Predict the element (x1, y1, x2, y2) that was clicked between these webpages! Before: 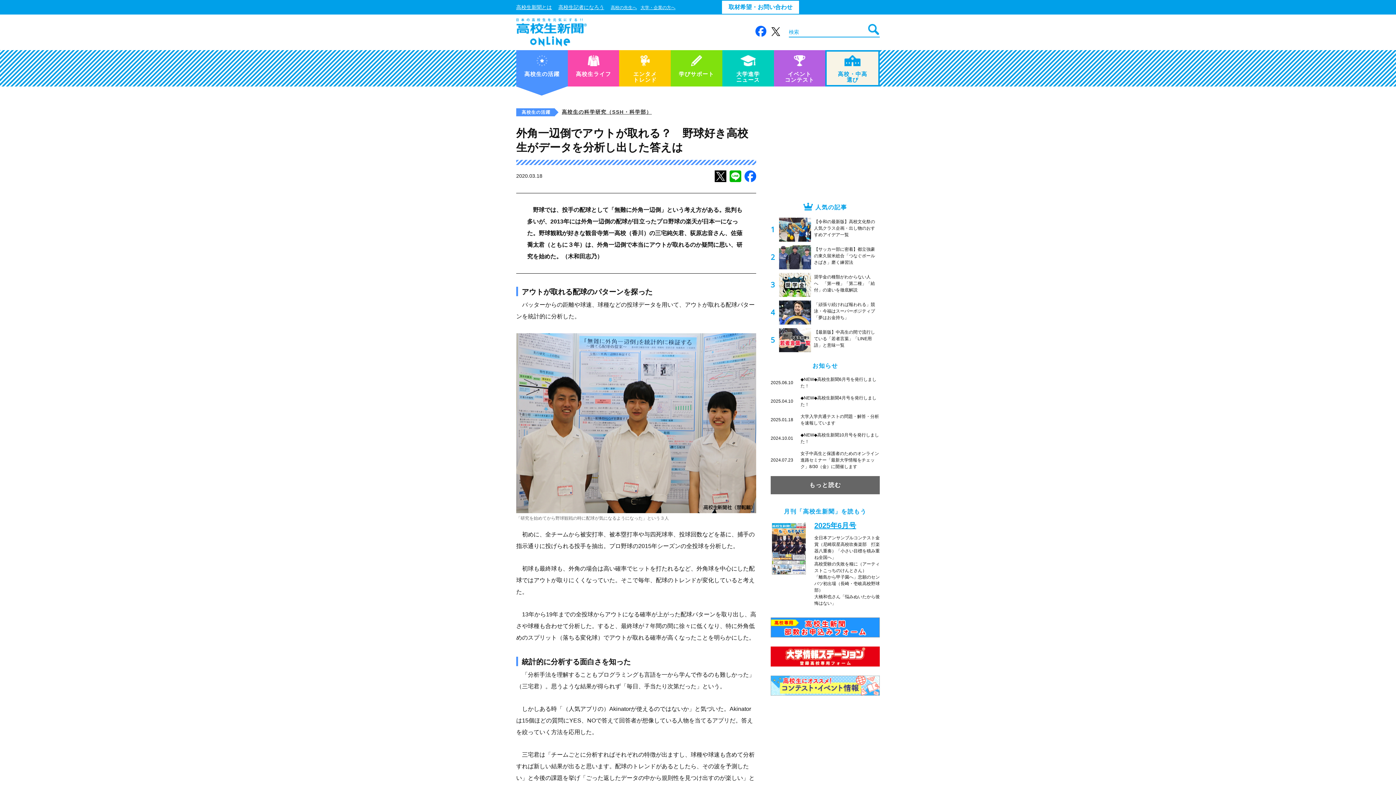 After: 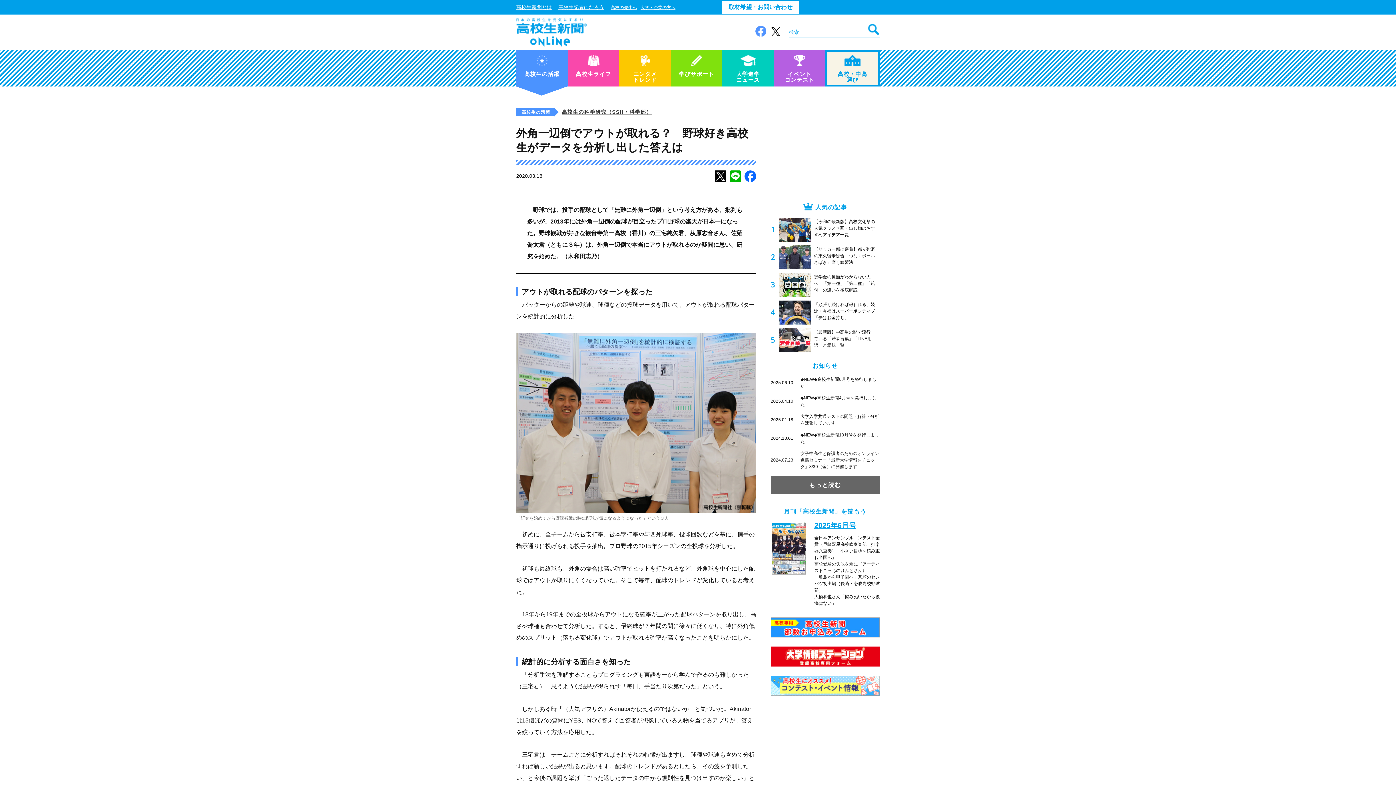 Action: bbox: (755, 25, 766, 36)